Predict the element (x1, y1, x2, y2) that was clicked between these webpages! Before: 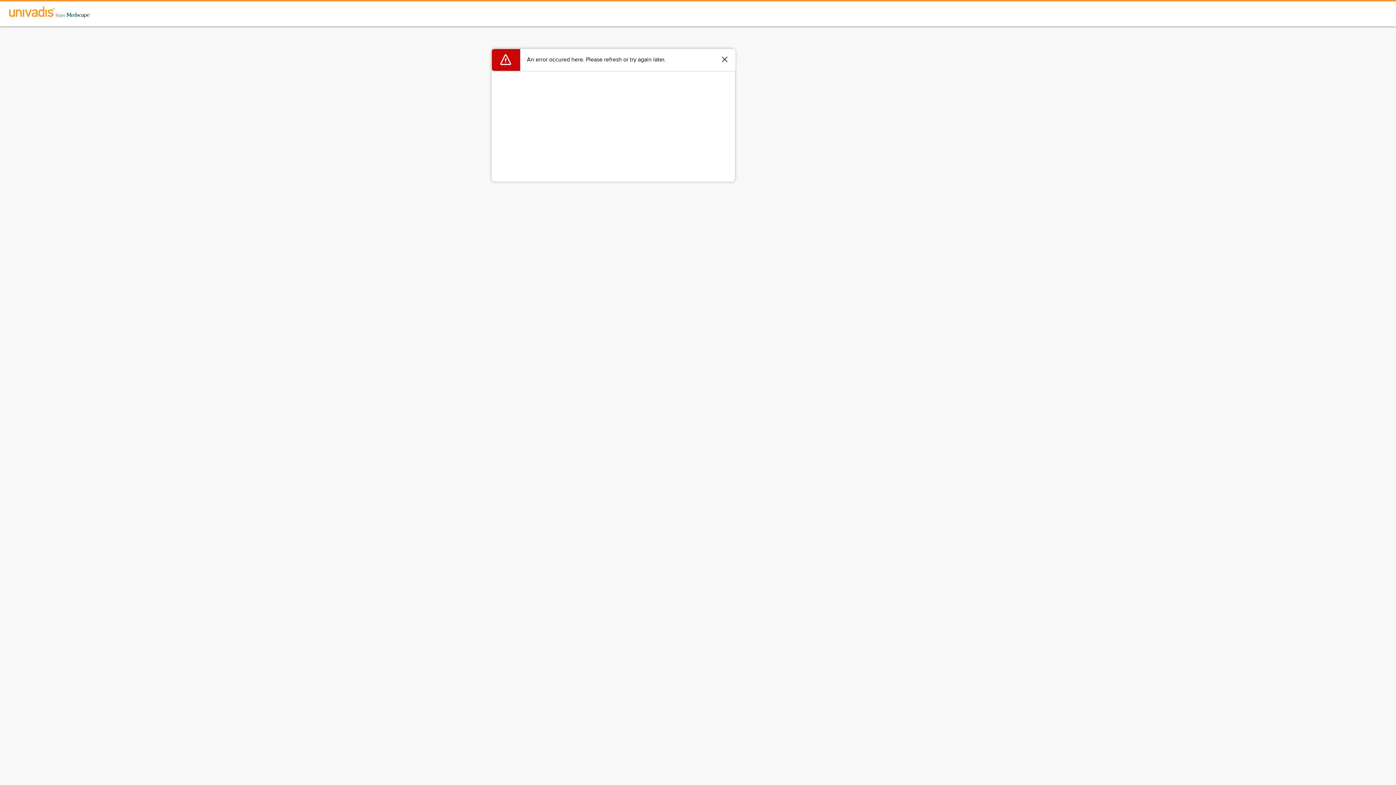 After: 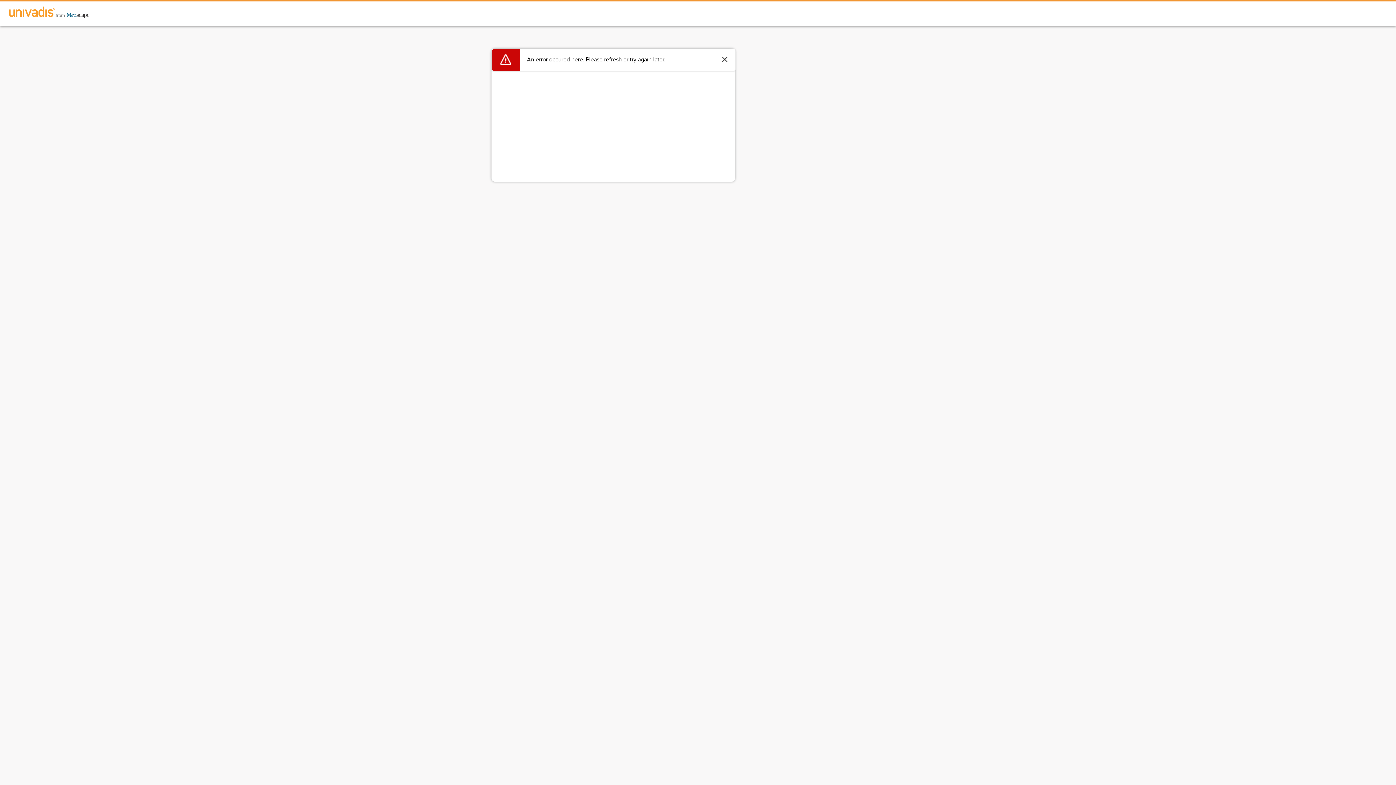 Action: bbox: (0, 1, 98, 24)